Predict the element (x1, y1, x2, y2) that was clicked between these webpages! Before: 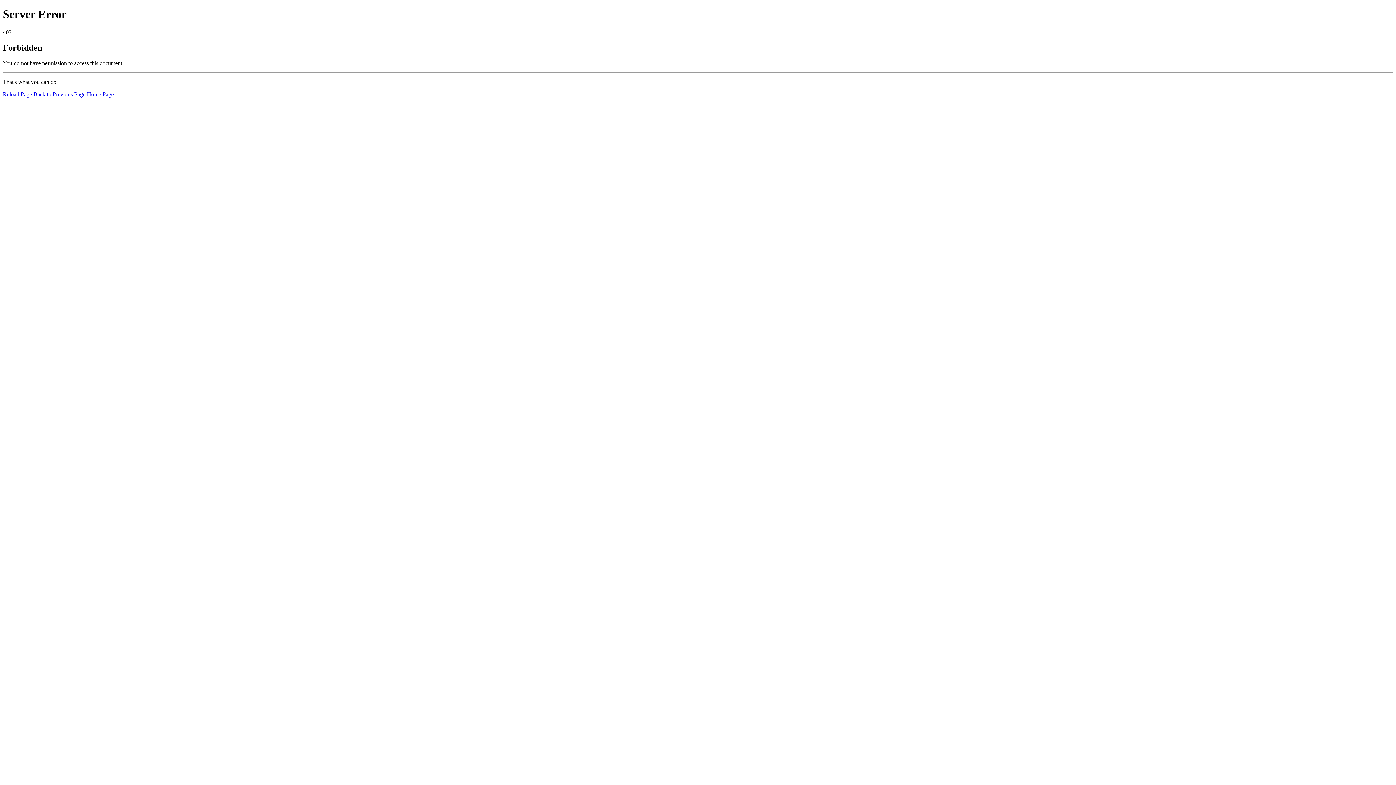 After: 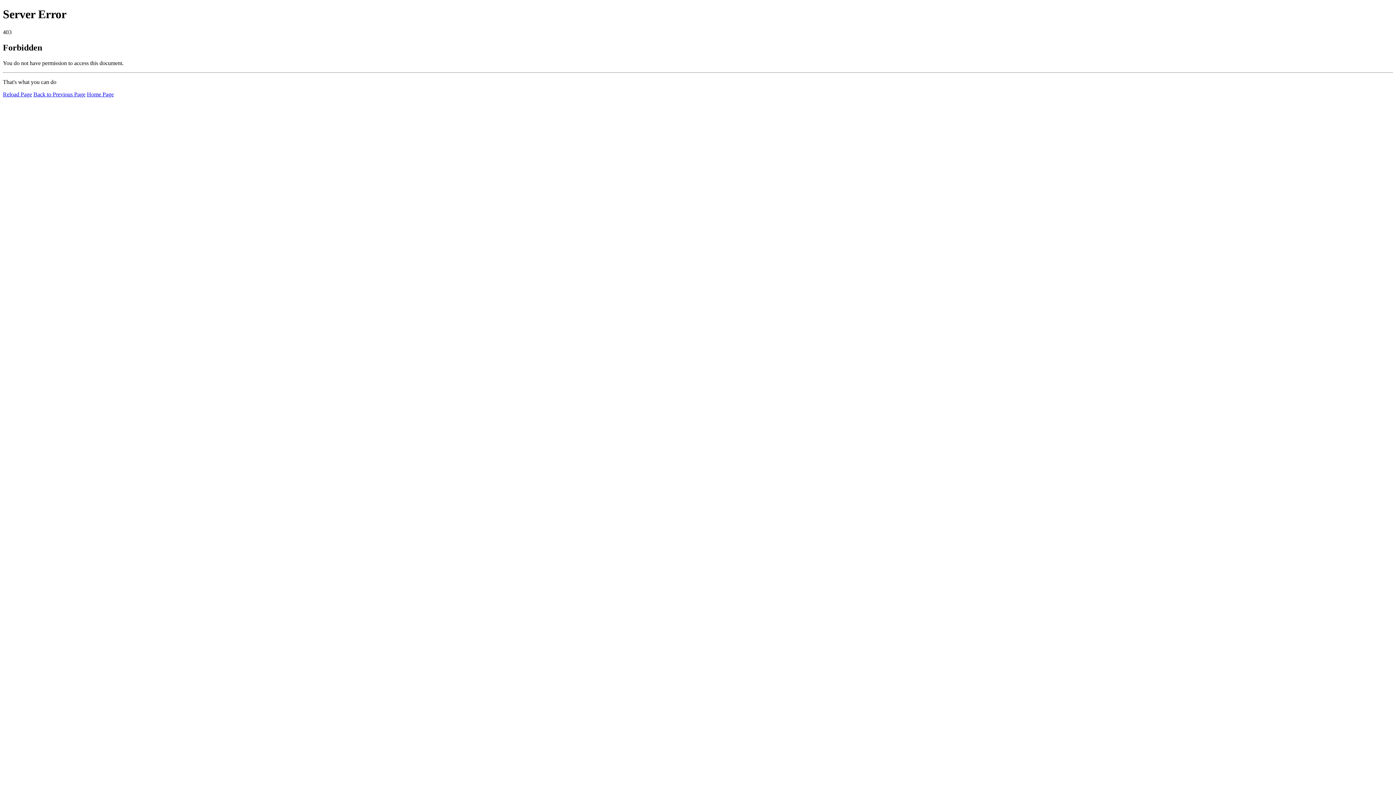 Action: bbox: (2, 91, 32, 97) label: Reload Page